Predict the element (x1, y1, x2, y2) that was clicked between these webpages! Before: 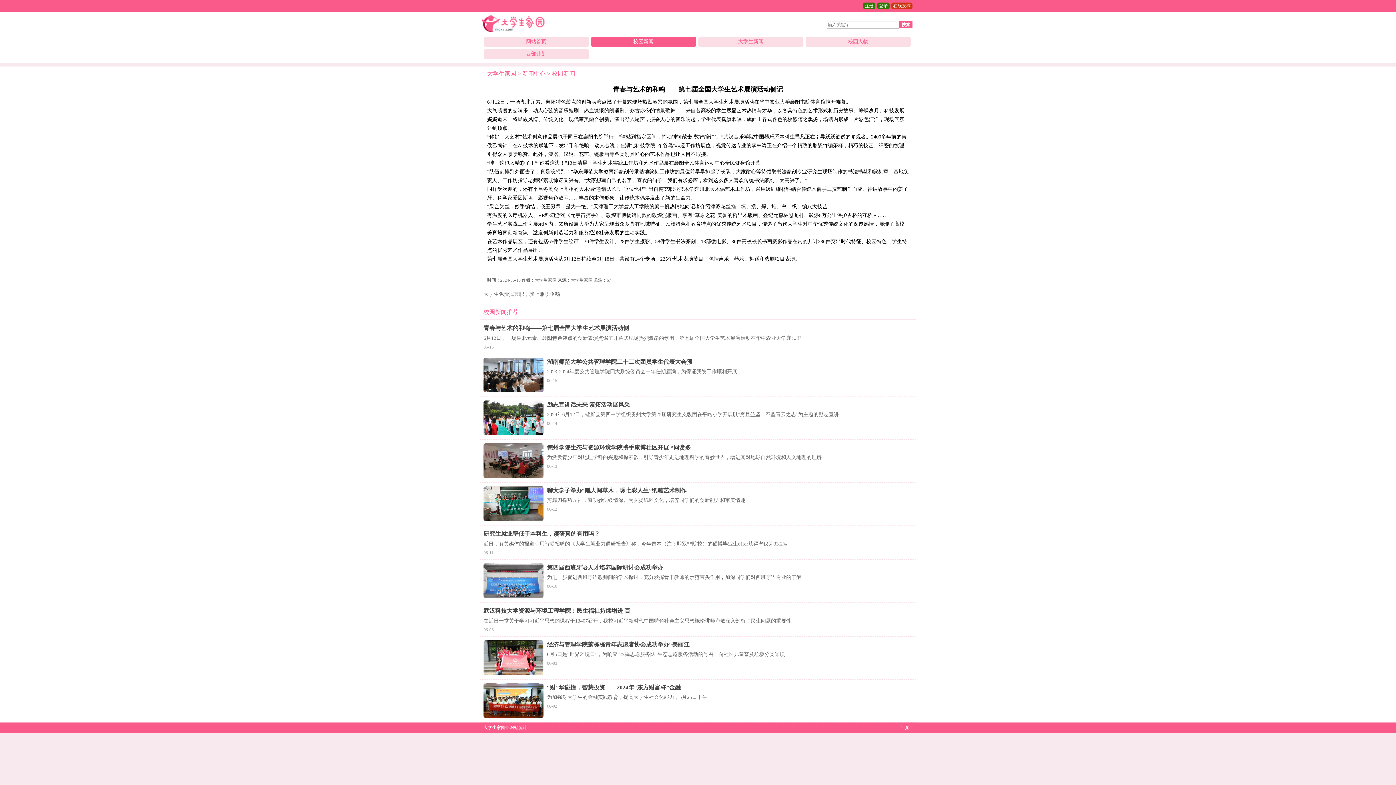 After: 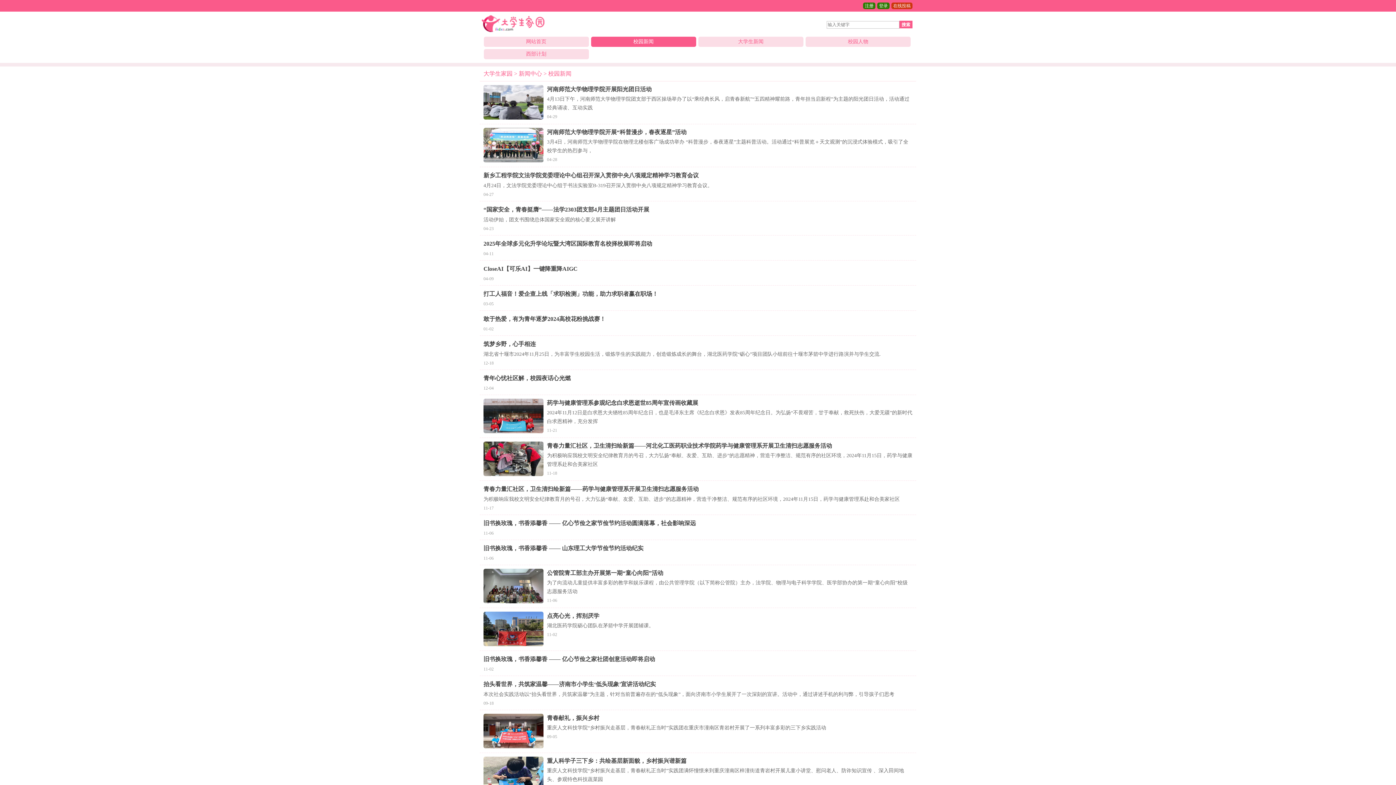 Action: bbox: (591, 36, 696, 46) label: 校园新闻